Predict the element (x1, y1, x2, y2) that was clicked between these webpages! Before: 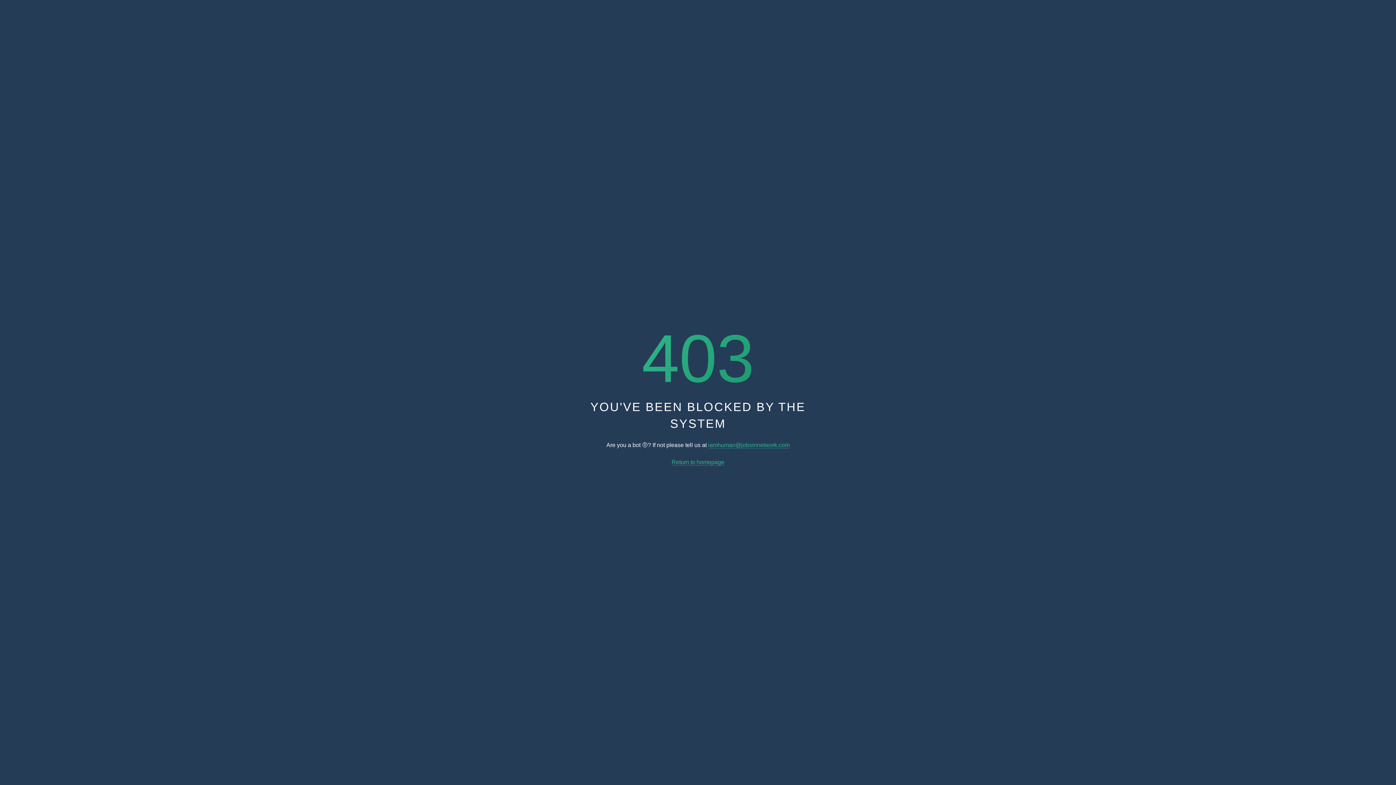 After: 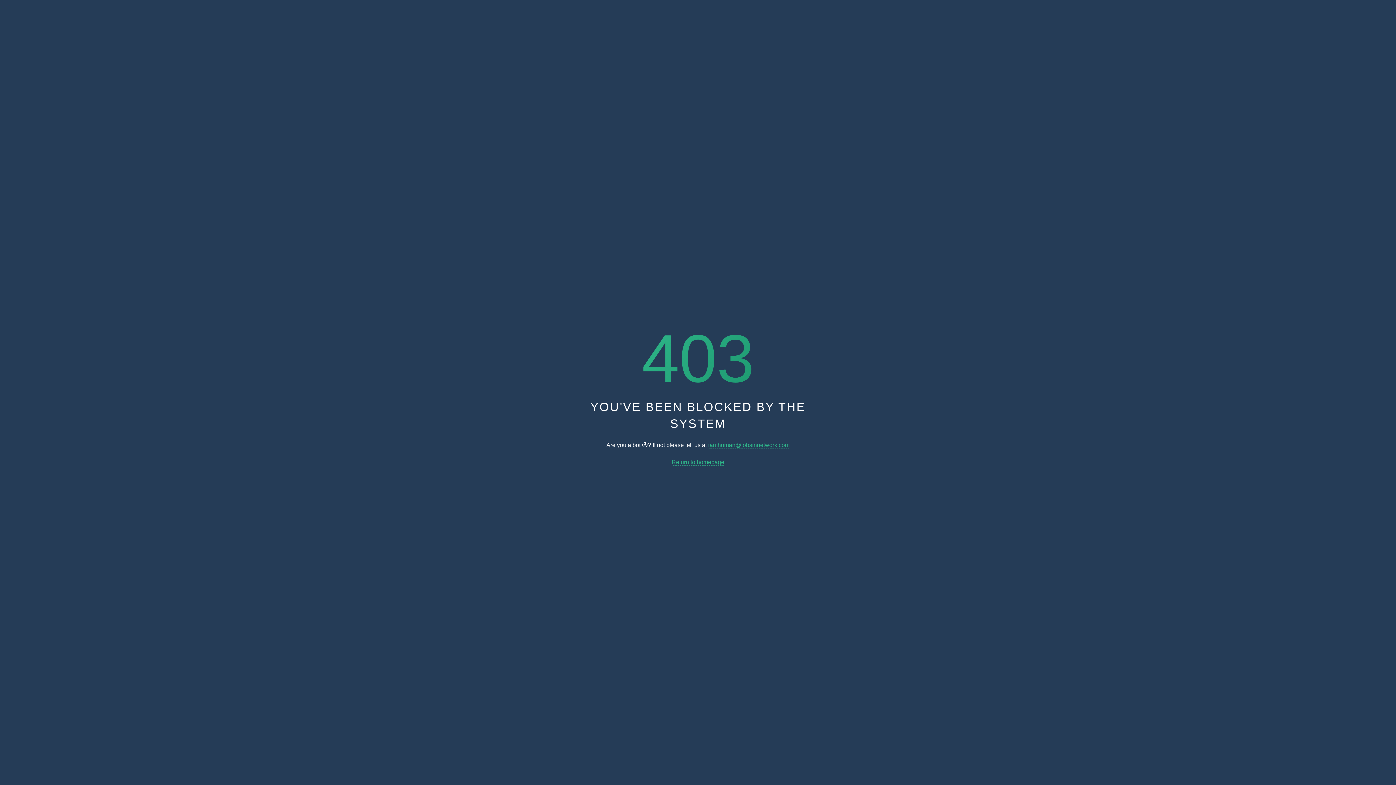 Action: bbox: (671, 459, 724, 465) label: Return to homepage